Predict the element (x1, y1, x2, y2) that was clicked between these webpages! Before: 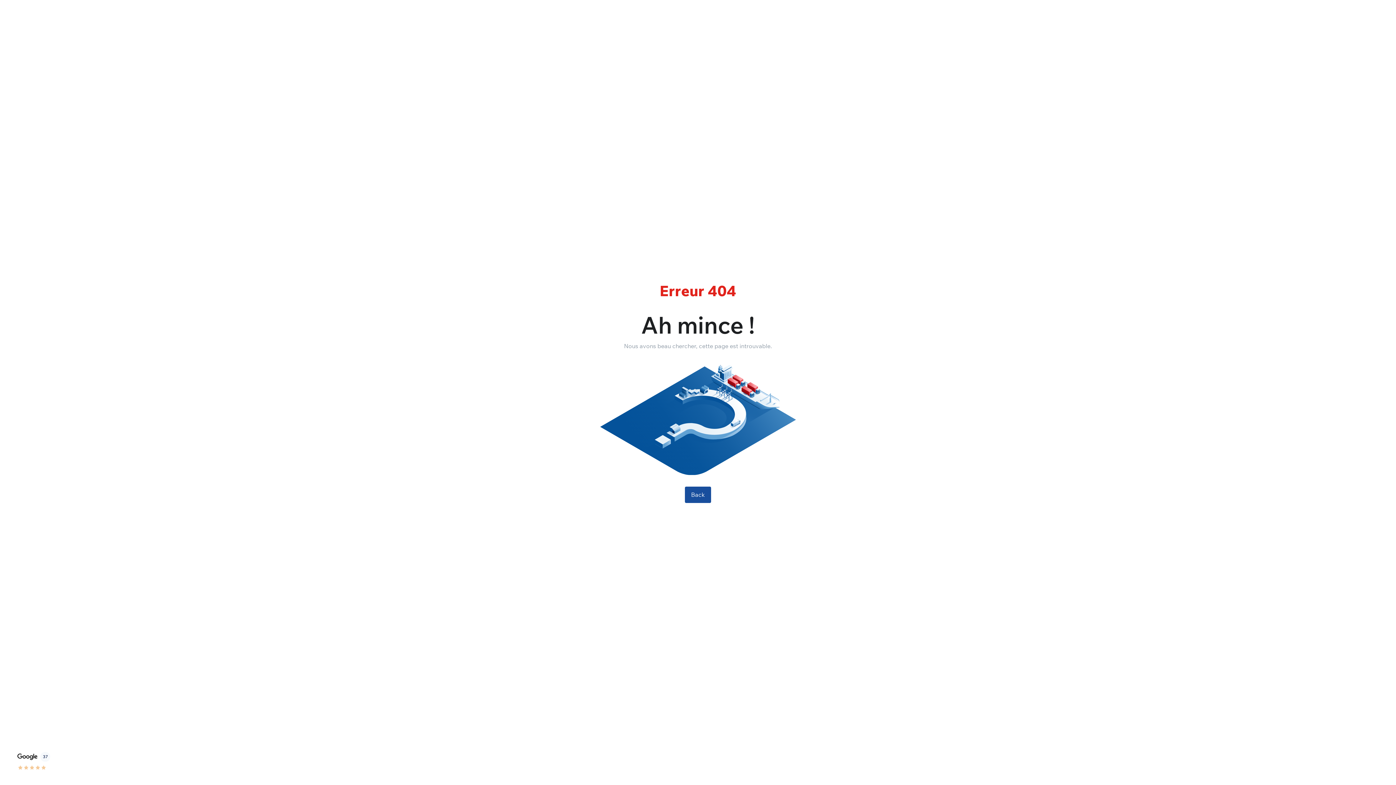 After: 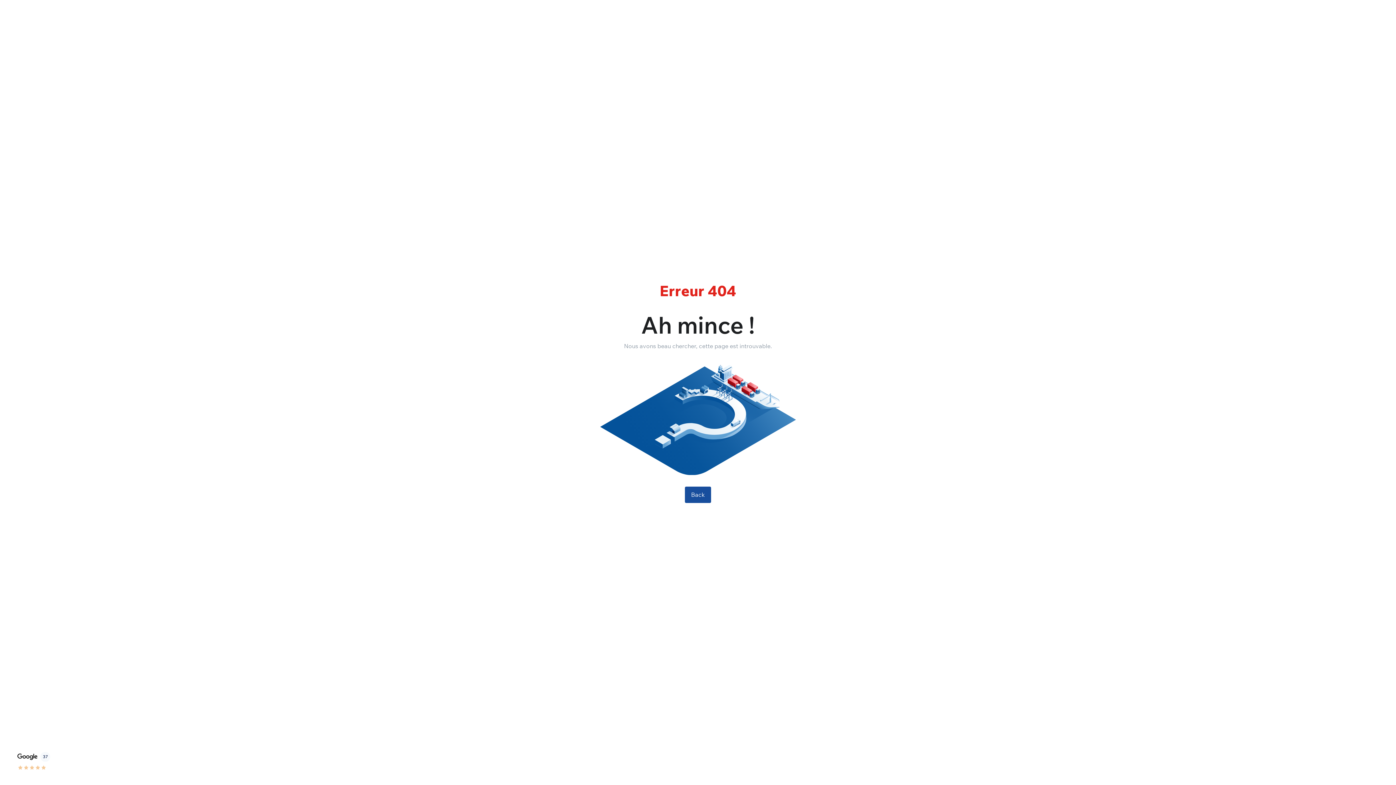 Action: label: 37 bbox: (8, 746, 58, 776)